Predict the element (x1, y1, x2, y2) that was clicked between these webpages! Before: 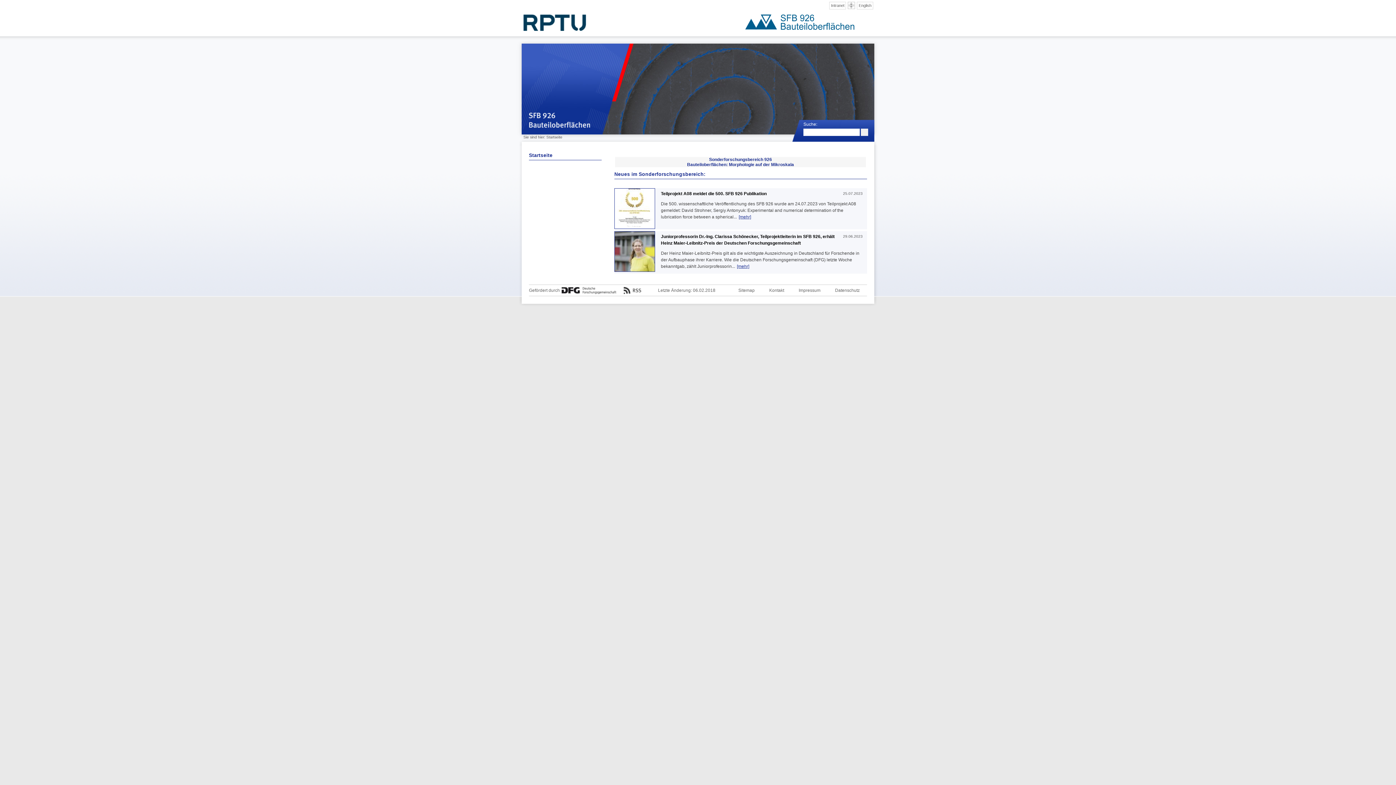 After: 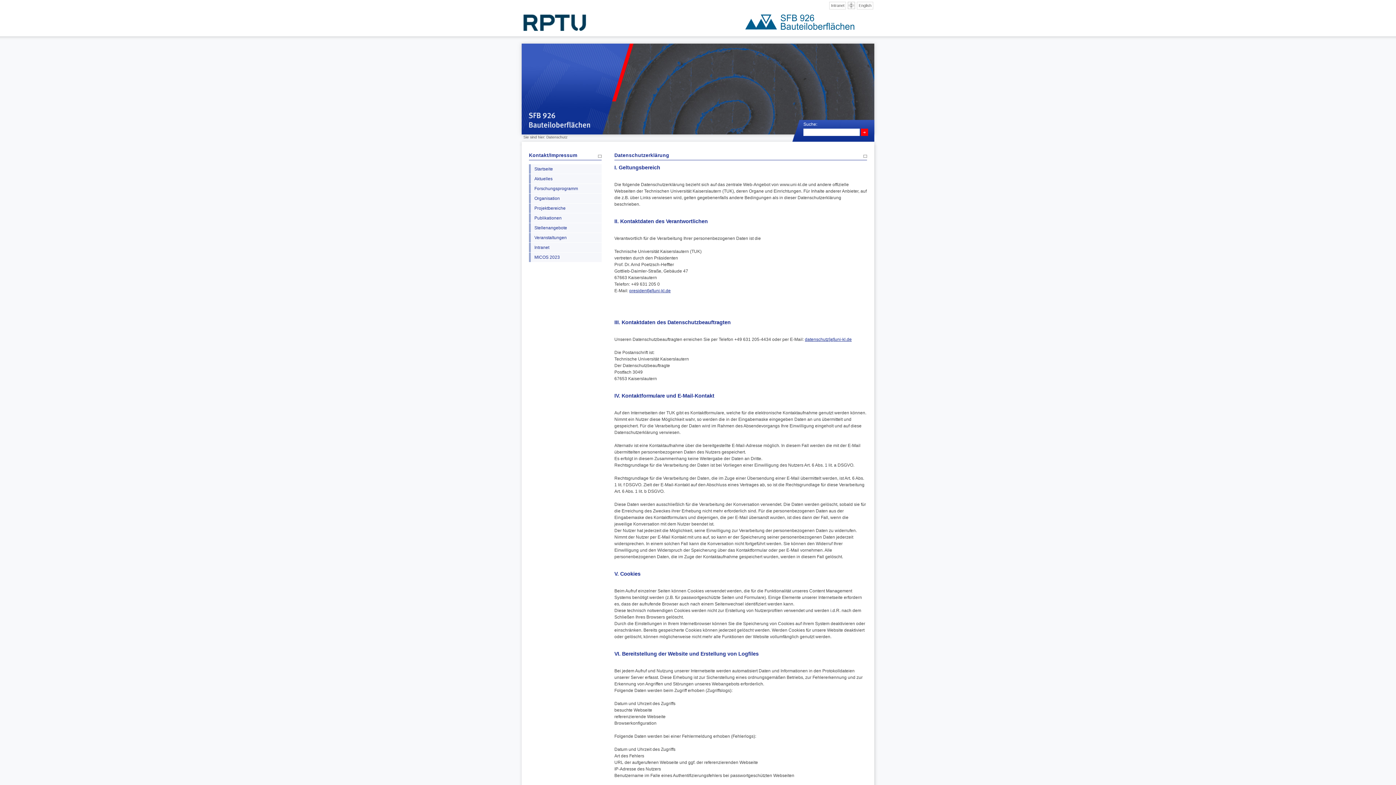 Action: bbox: (828, 285, 867, 296) label: Datenschutz